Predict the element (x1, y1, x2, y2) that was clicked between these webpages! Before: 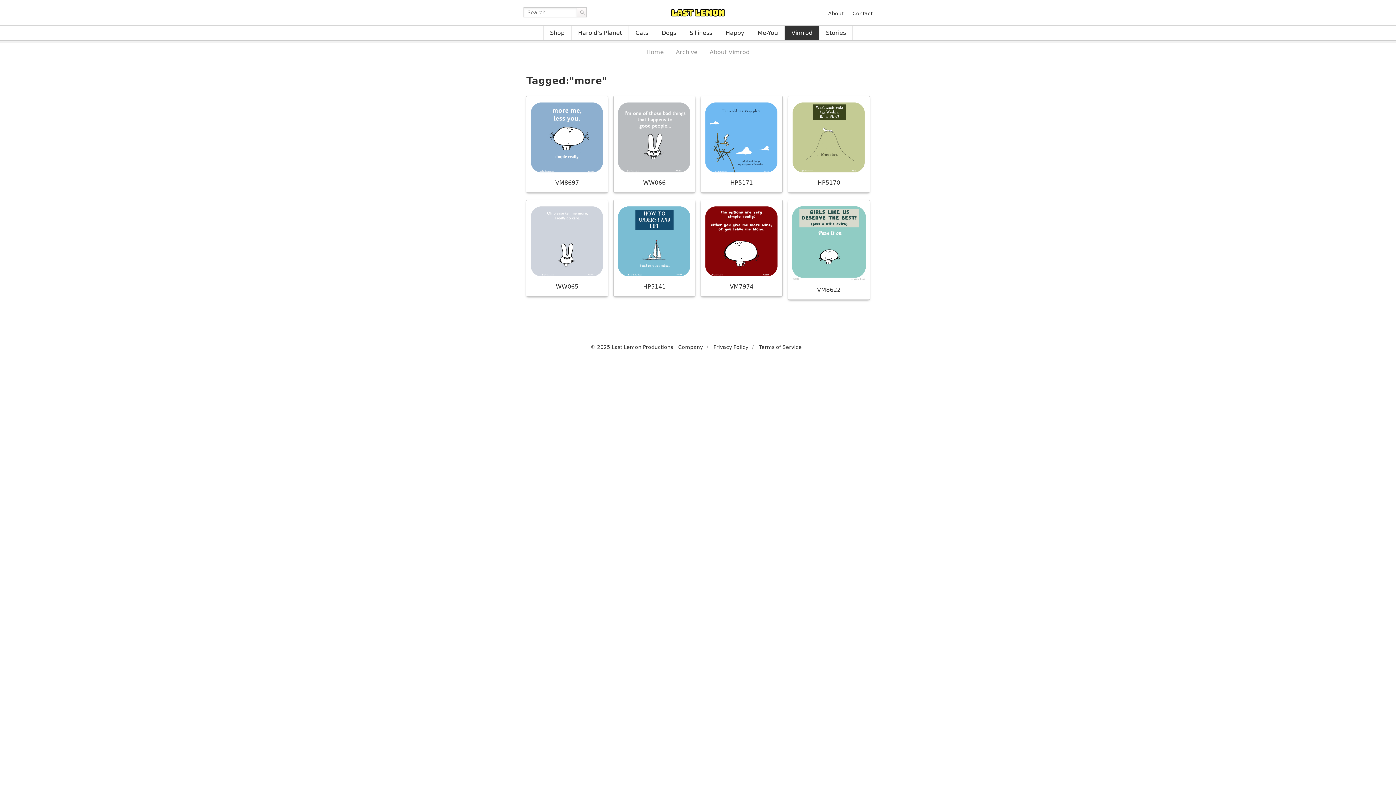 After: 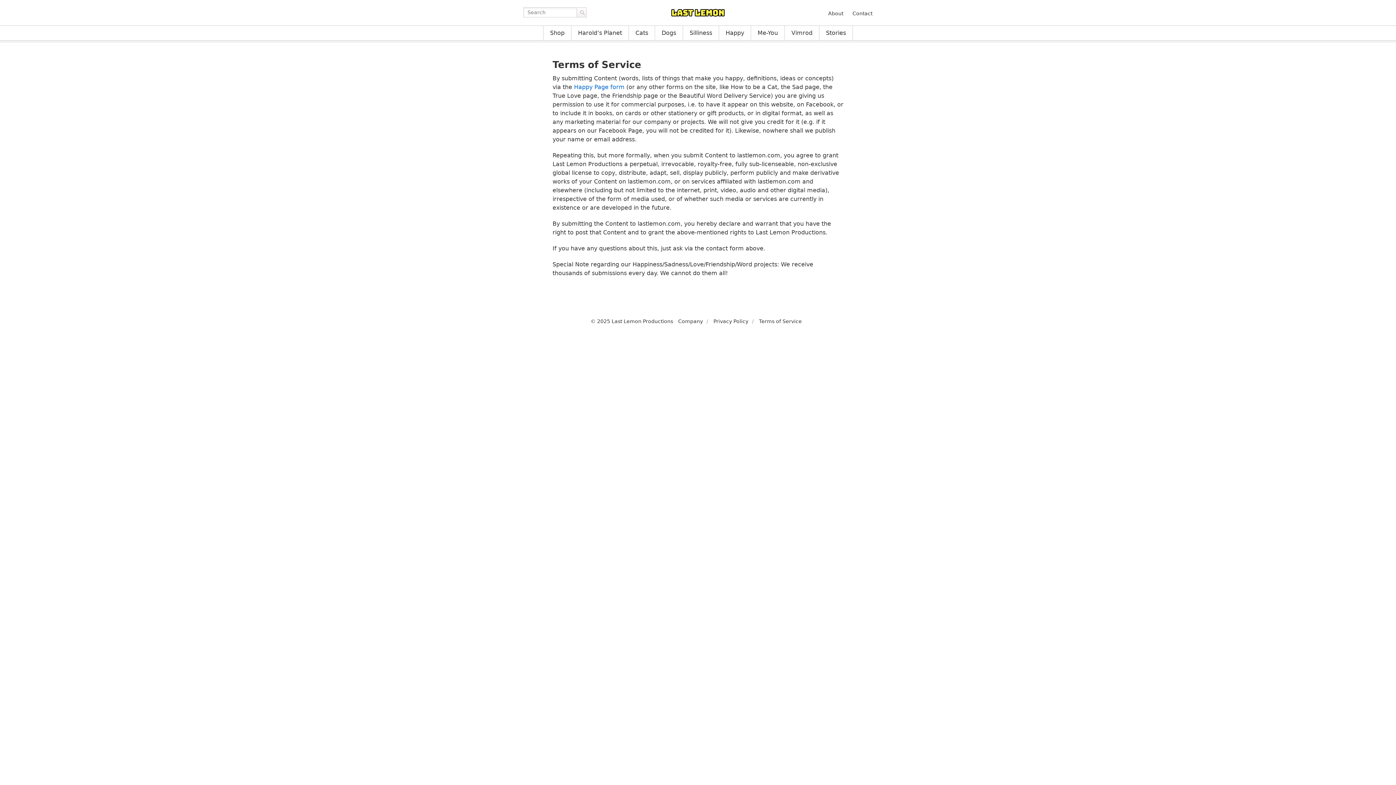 Action: bbox: (759, 344, 802, 350) label: Terms of Service